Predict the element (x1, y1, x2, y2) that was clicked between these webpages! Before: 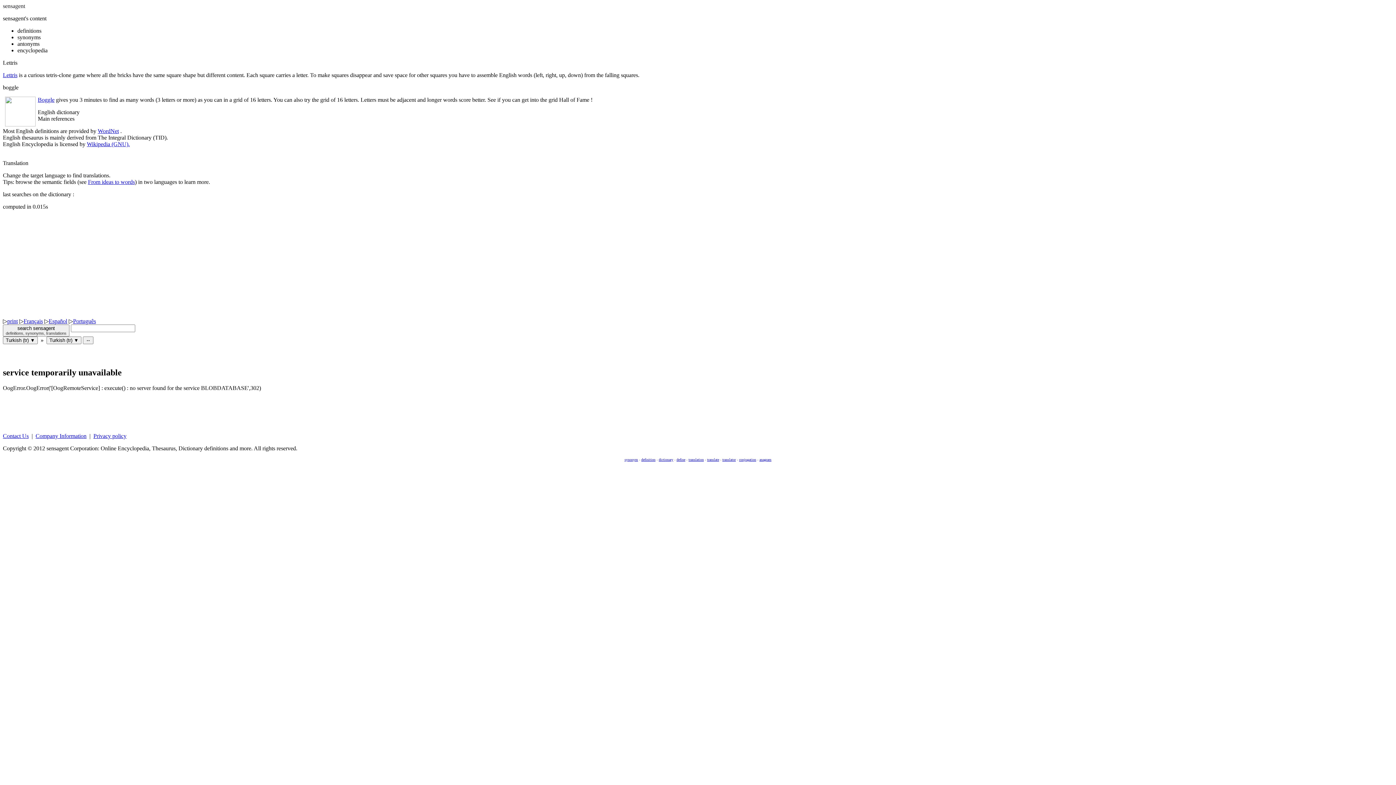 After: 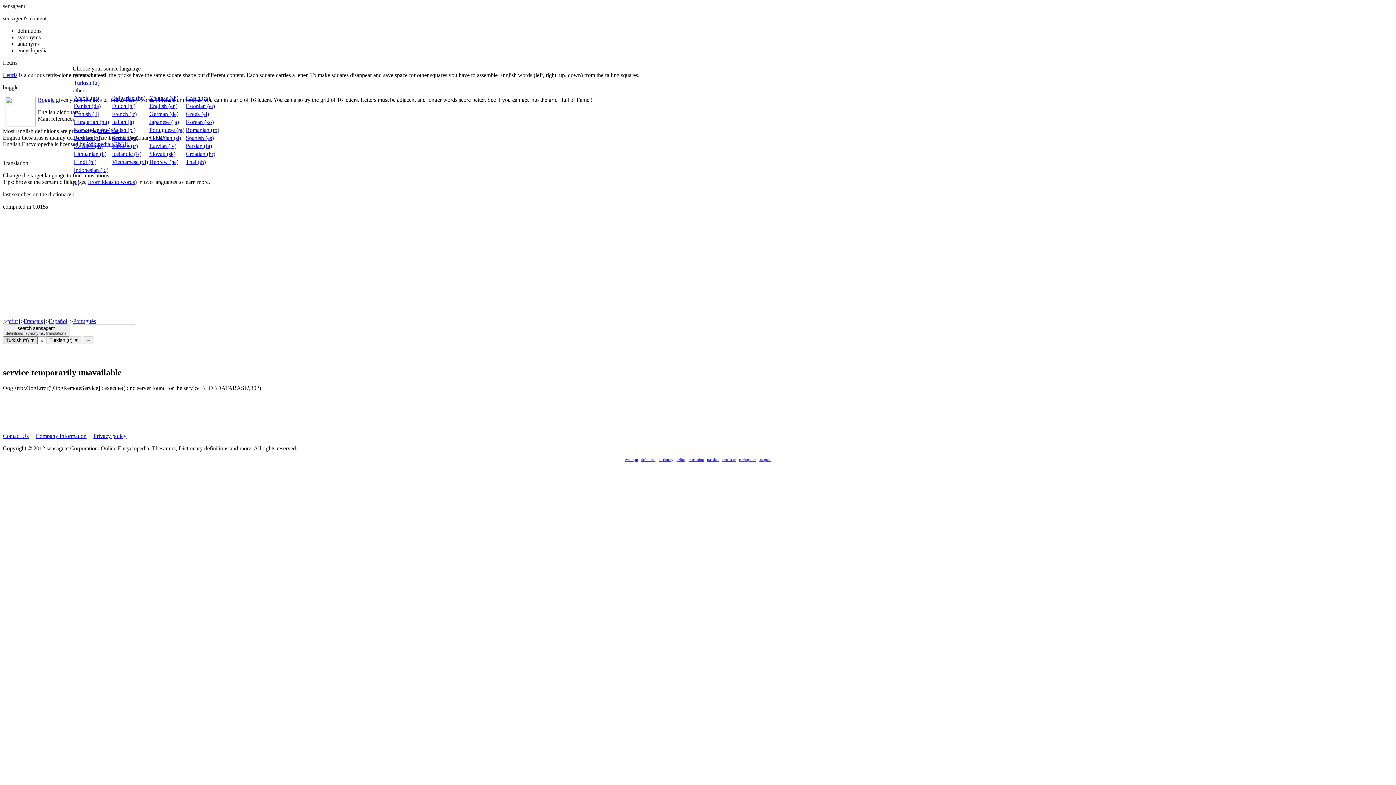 Action: bbox: (2, 336, 37, 344) label: Turkish (tr) ▼